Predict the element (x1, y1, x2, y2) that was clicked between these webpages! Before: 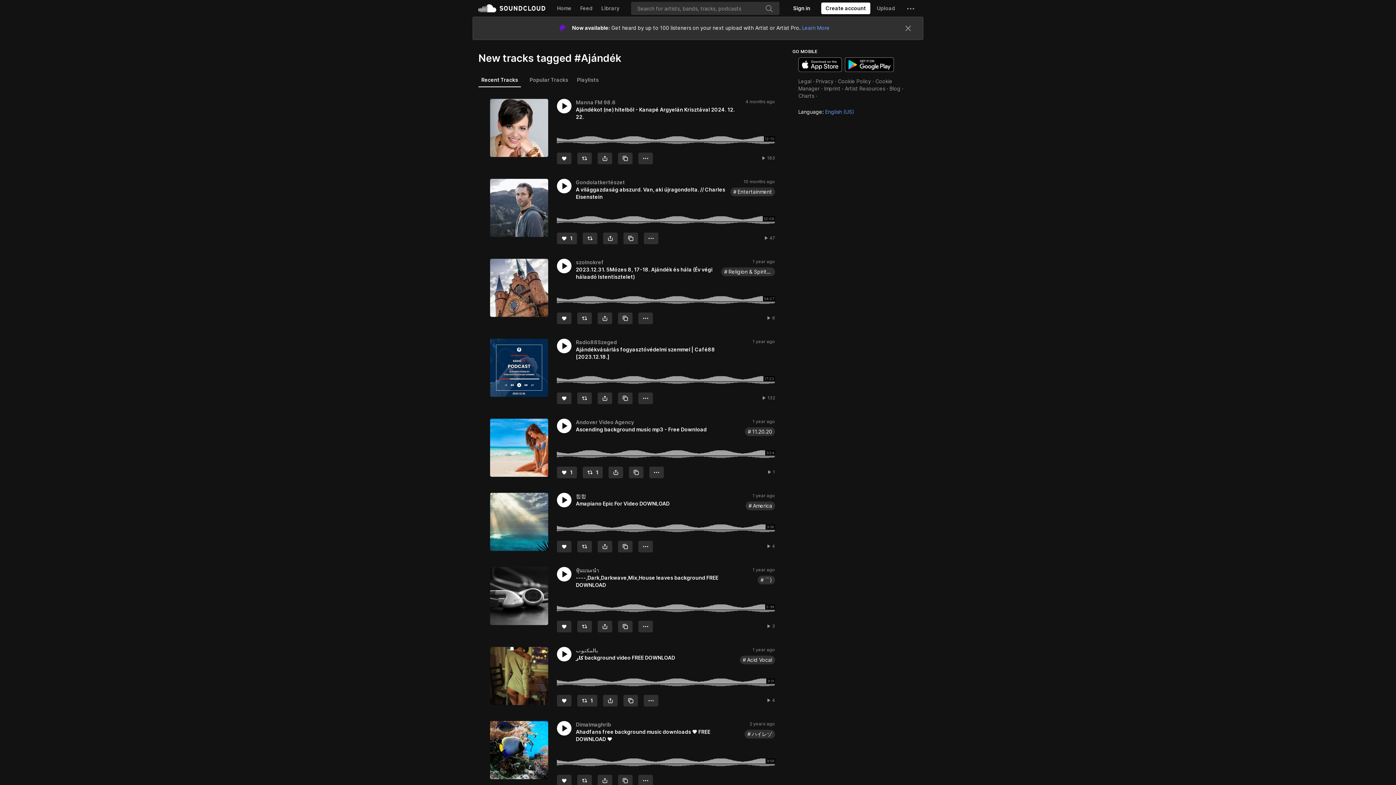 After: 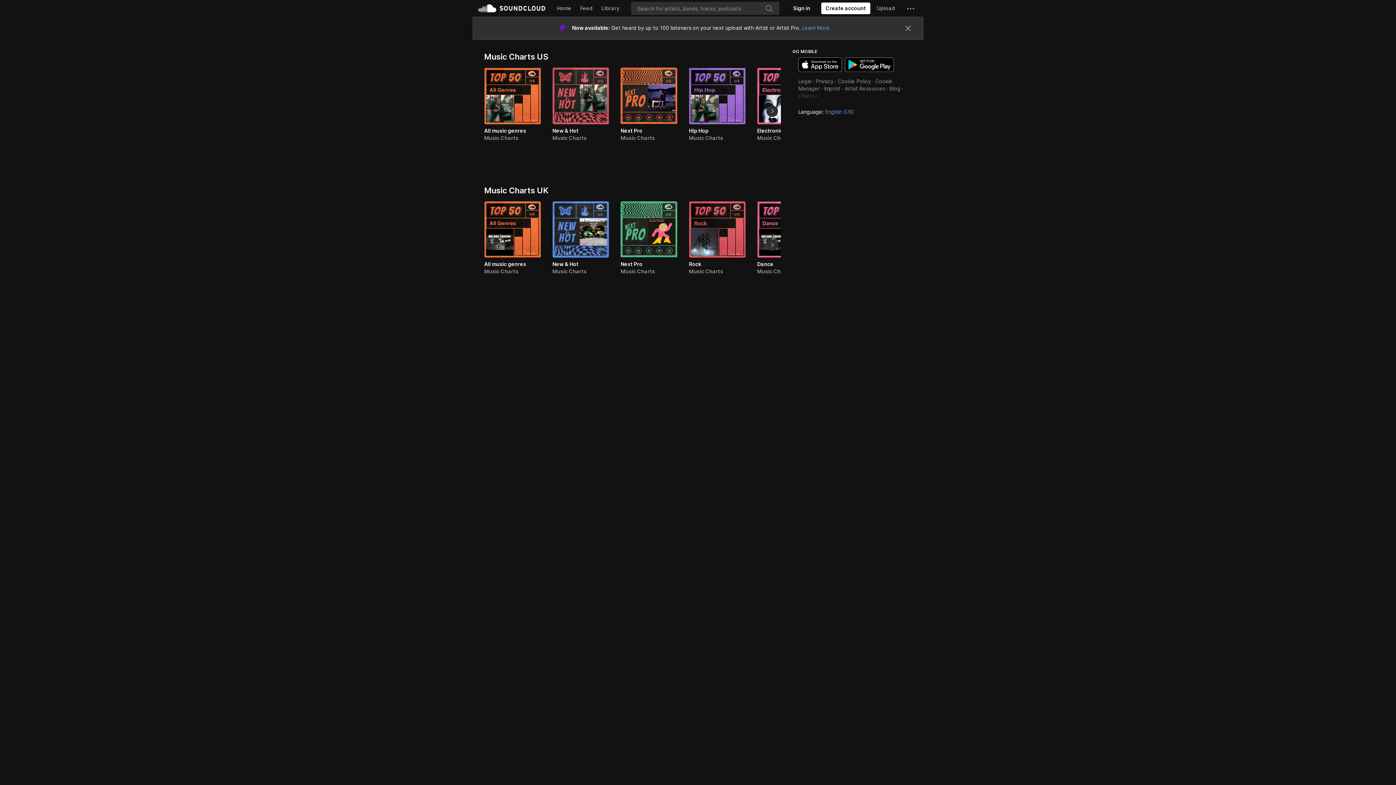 Action: label: Charts bbox: (798, 69, 814, 75)